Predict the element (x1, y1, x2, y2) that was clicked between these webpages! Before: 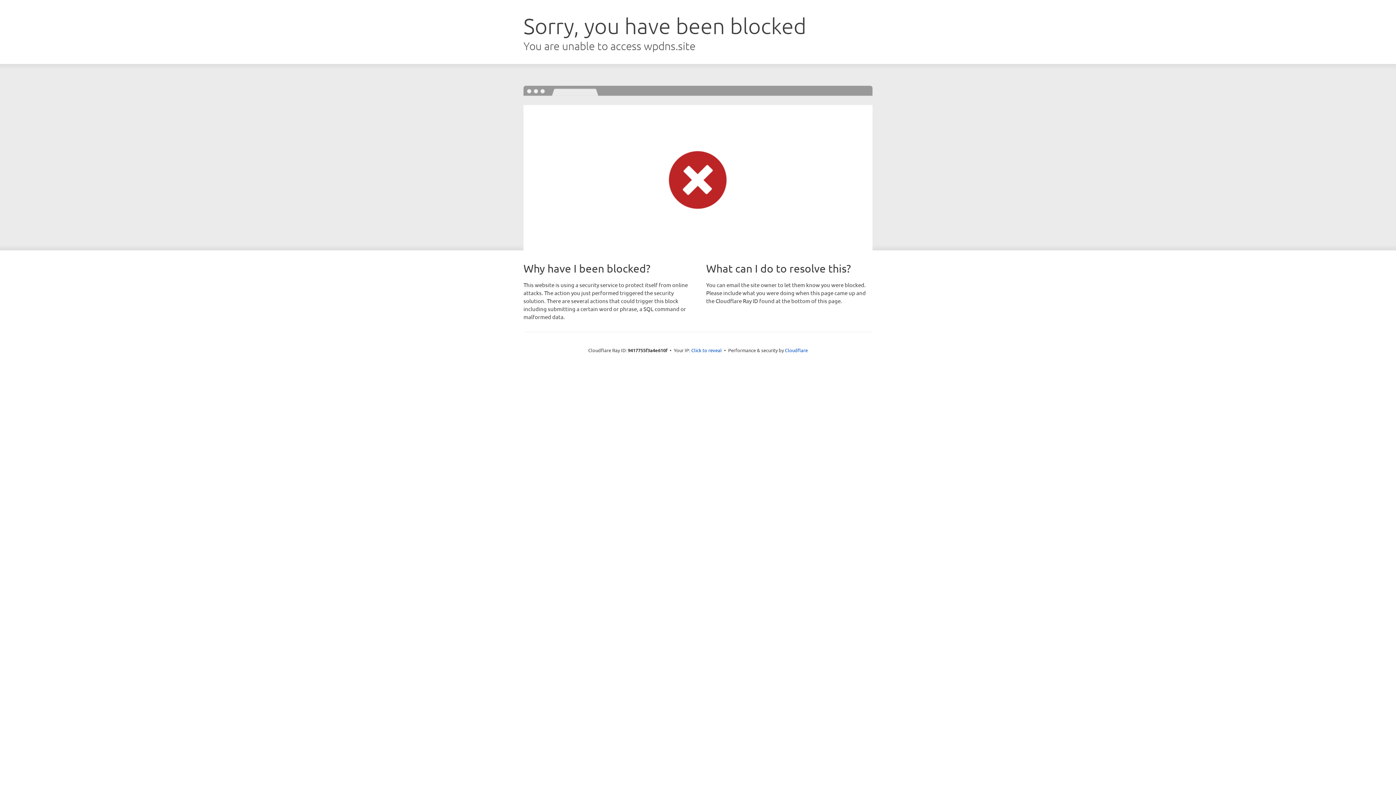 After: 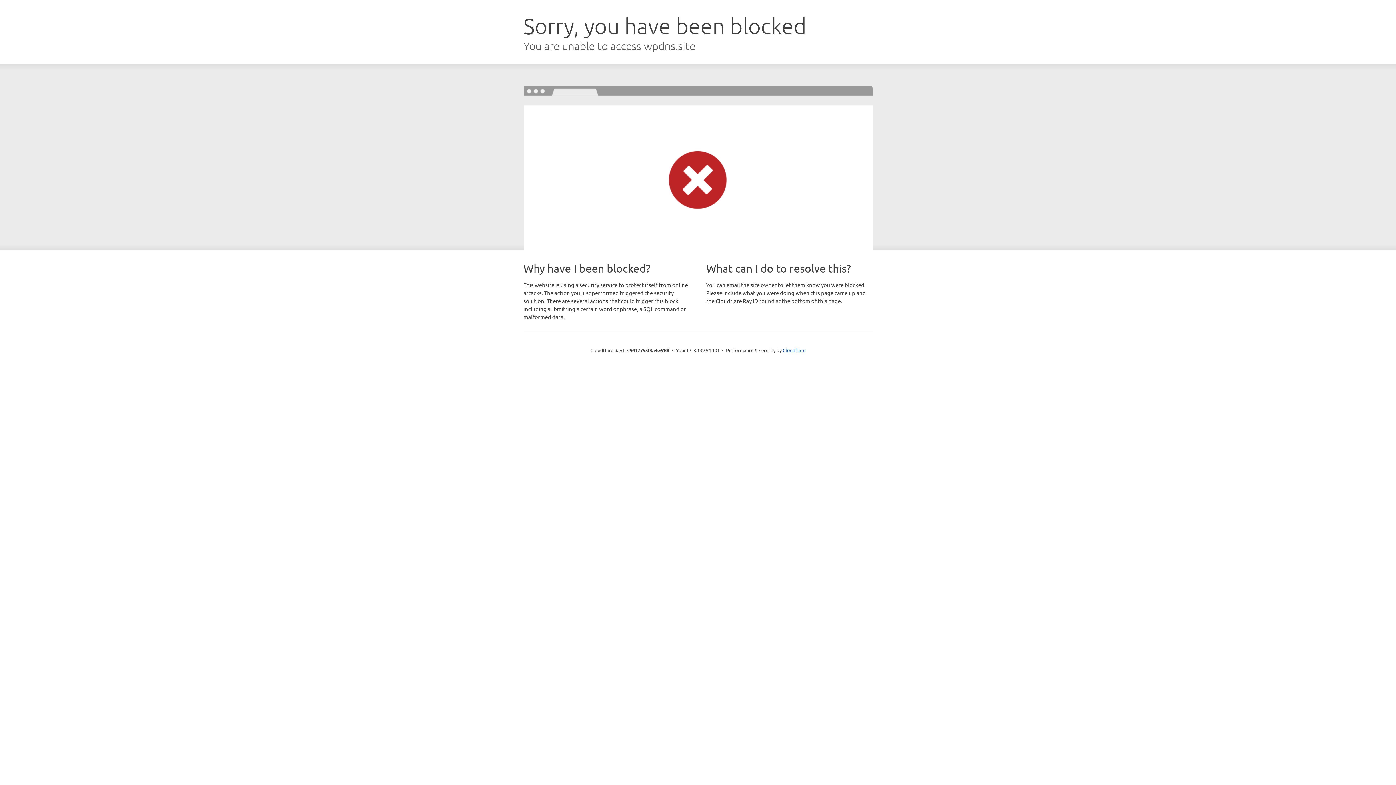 Action: bbox: (691, 346, 722, 353) label: Click to reveal